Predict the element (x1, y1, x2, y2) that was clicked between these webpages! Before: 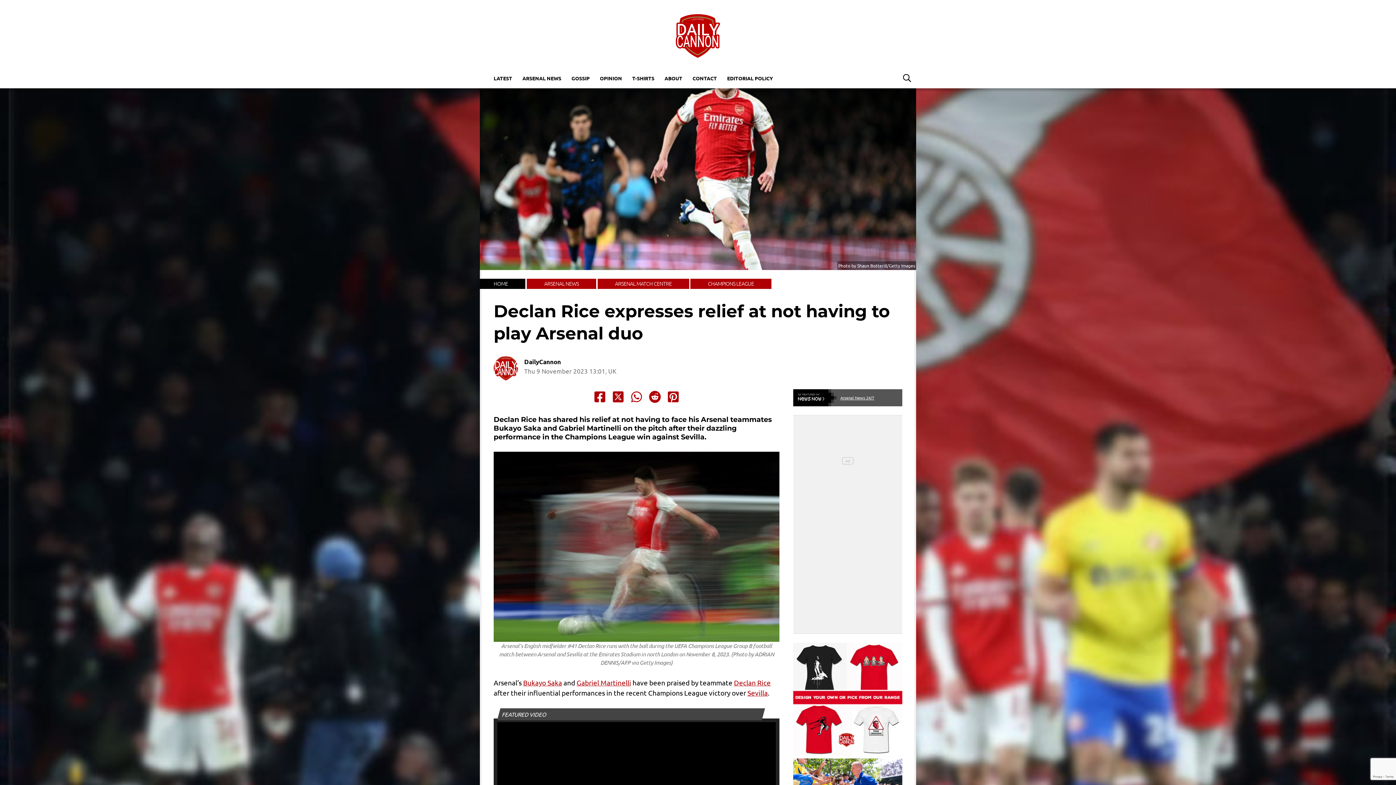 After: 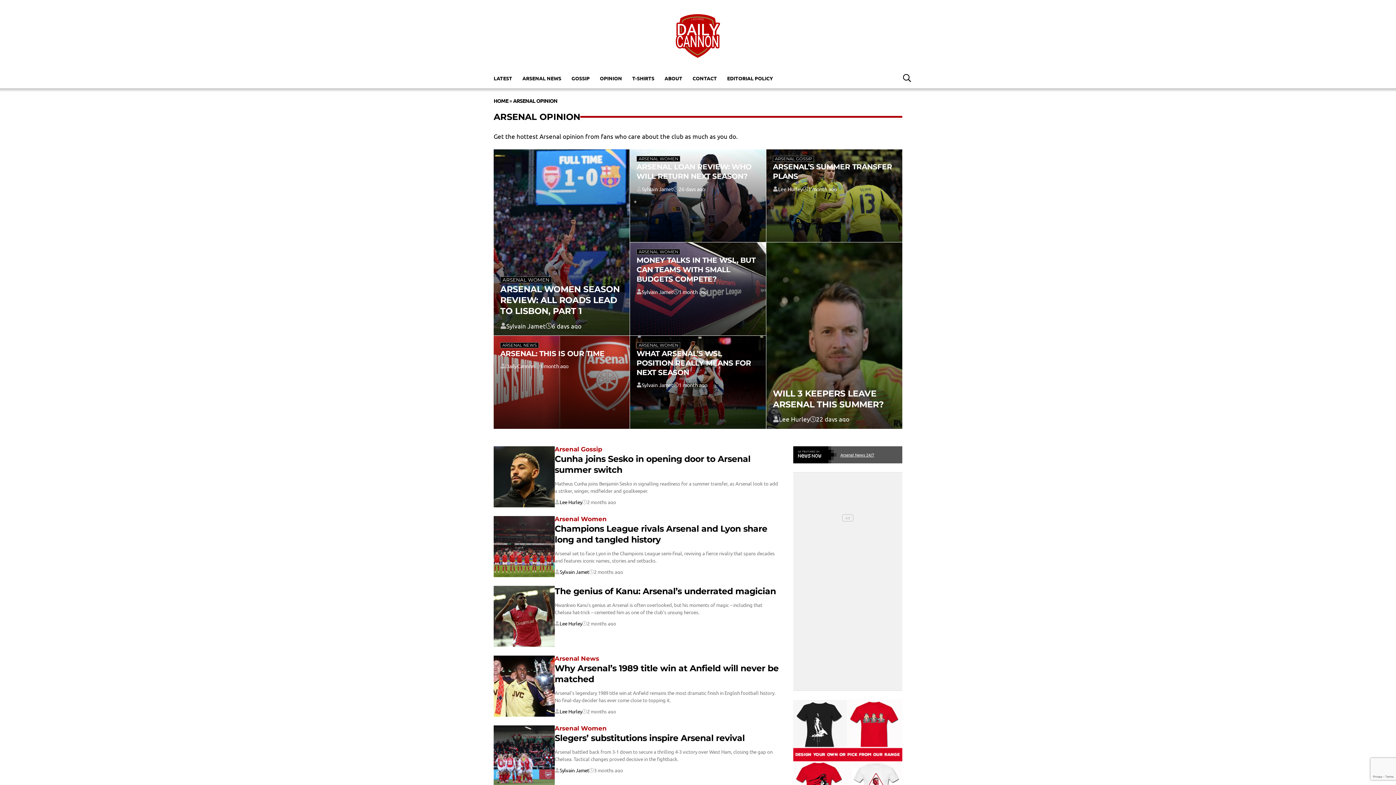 Action: bbox: (594, 71, 627, 84) label: OPINION